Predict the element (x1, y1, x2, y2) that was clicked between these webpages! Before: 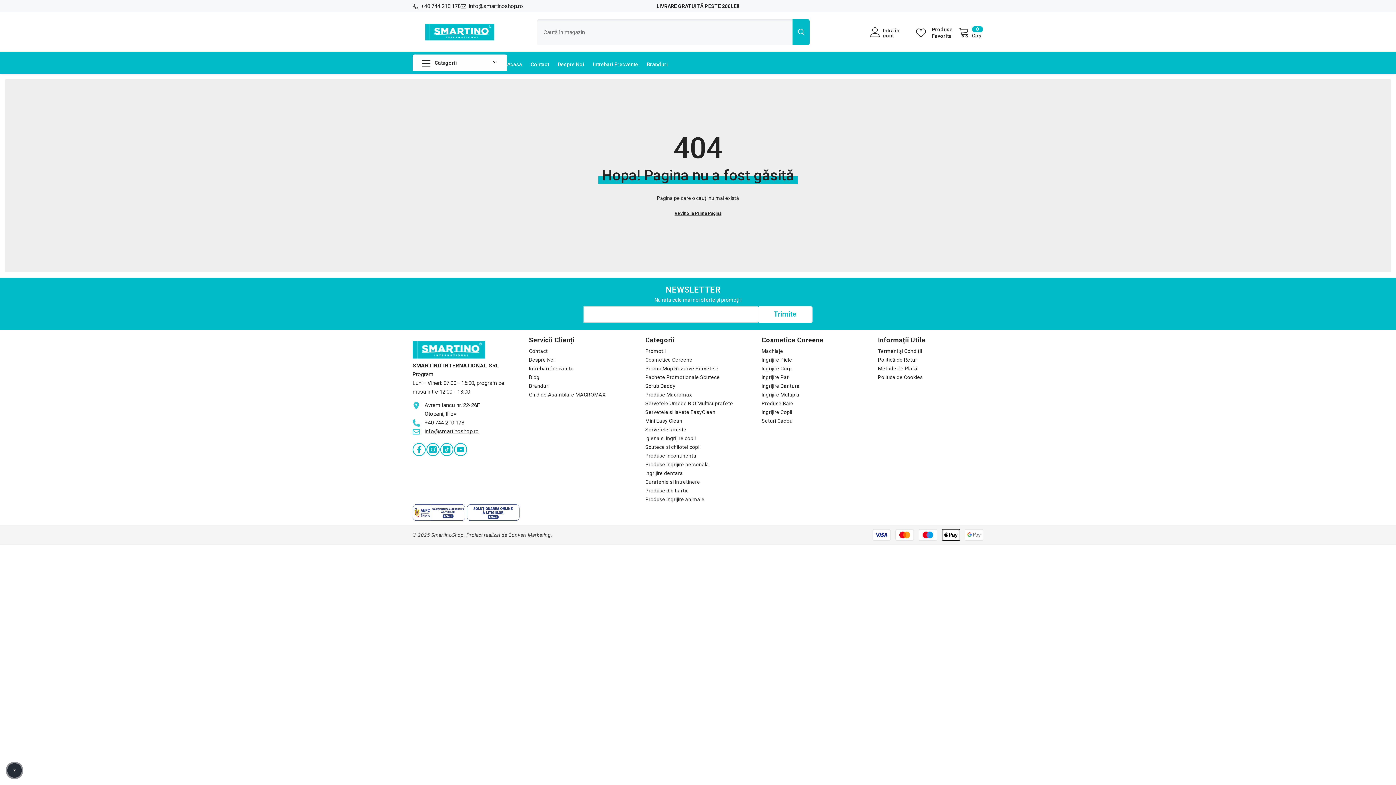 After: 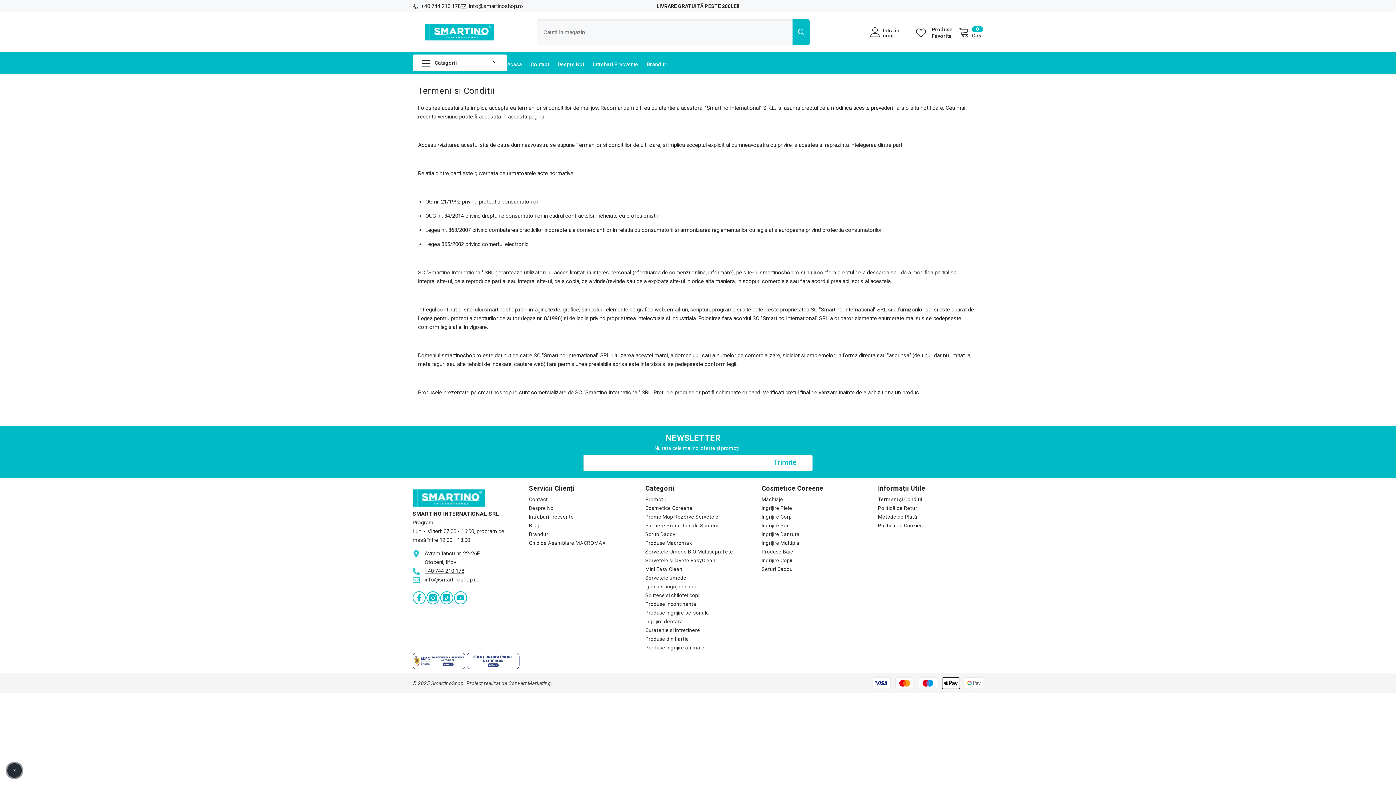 Action: bbox: (878, 347, 922, 354) label: Termeni și Condiții